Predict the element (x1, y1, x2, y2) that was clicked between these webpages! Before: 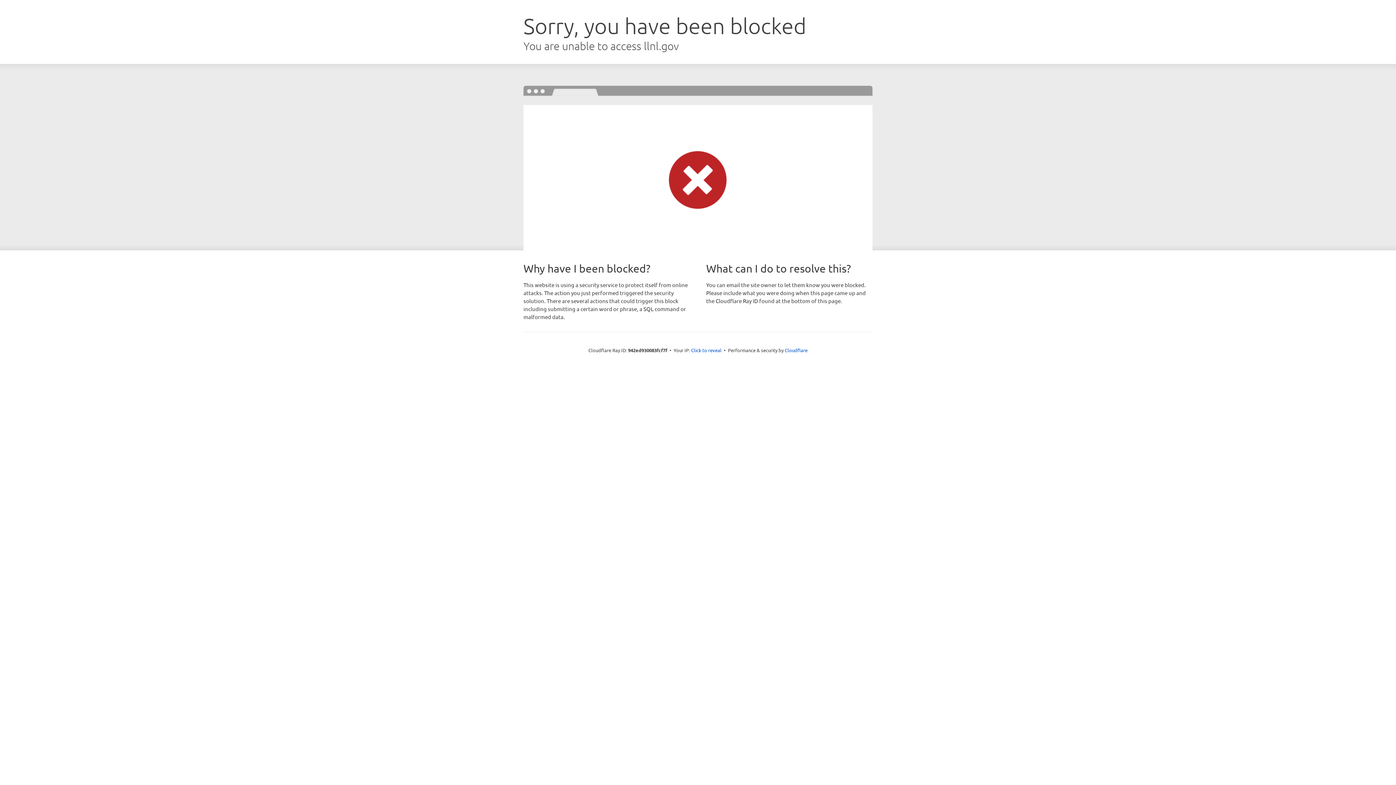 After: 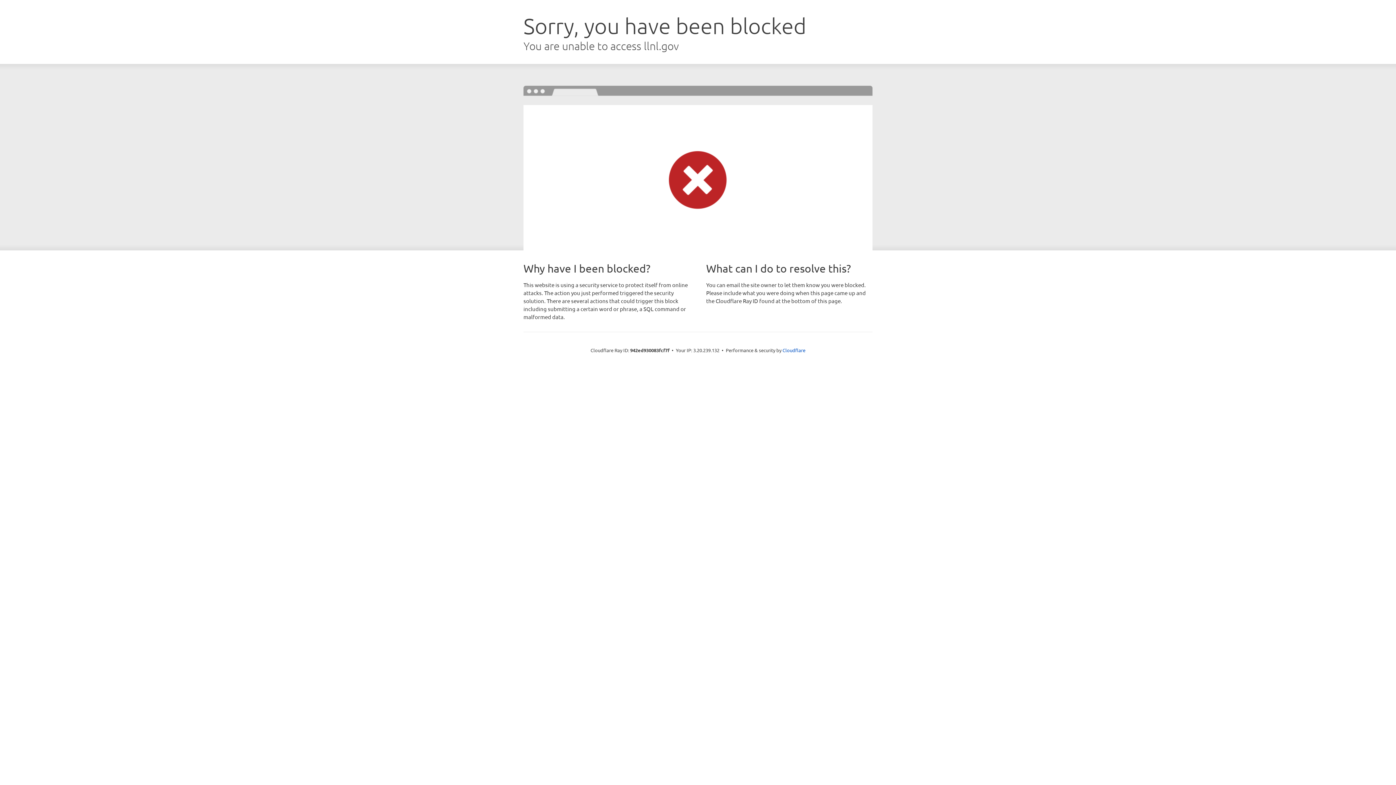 Action: bbox: (691, 346, 721, 353) label: Click to reveal